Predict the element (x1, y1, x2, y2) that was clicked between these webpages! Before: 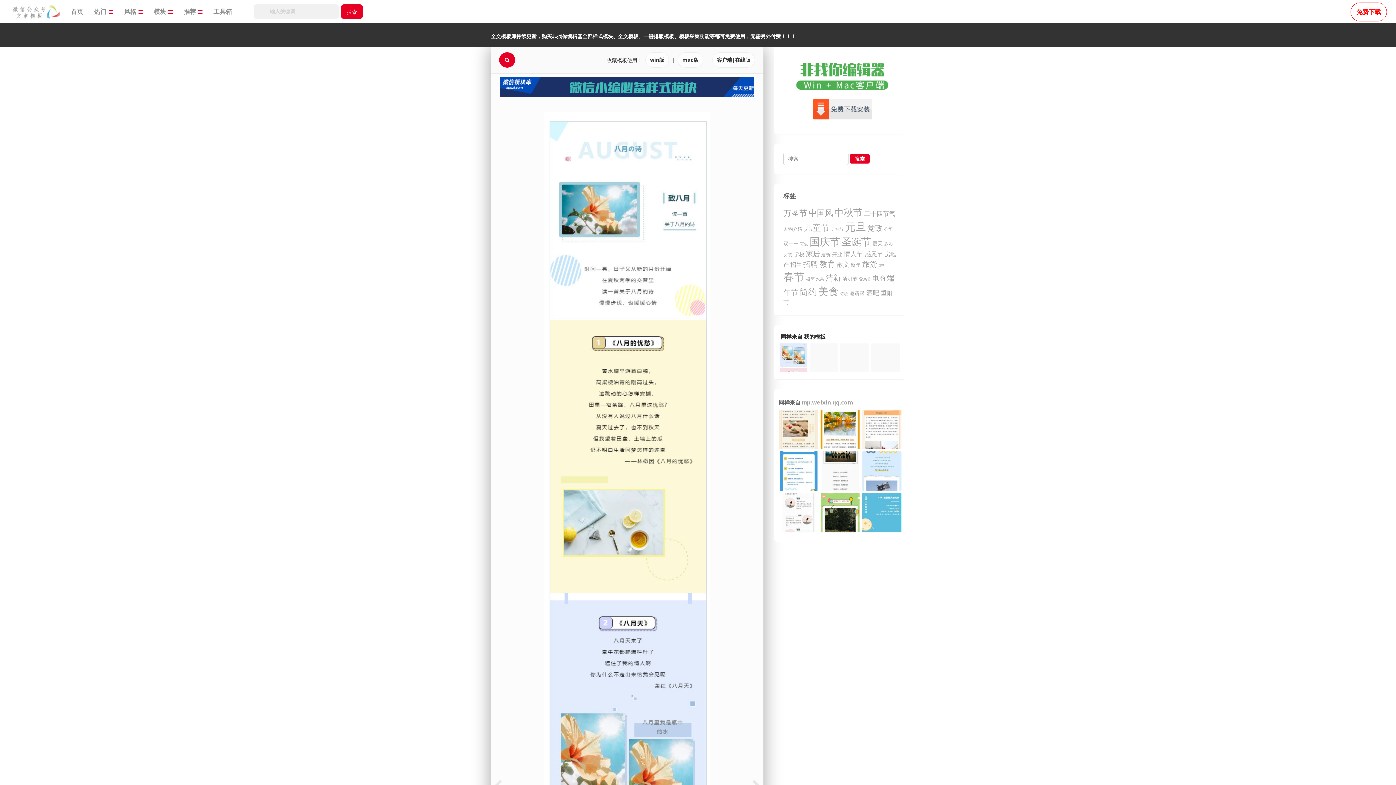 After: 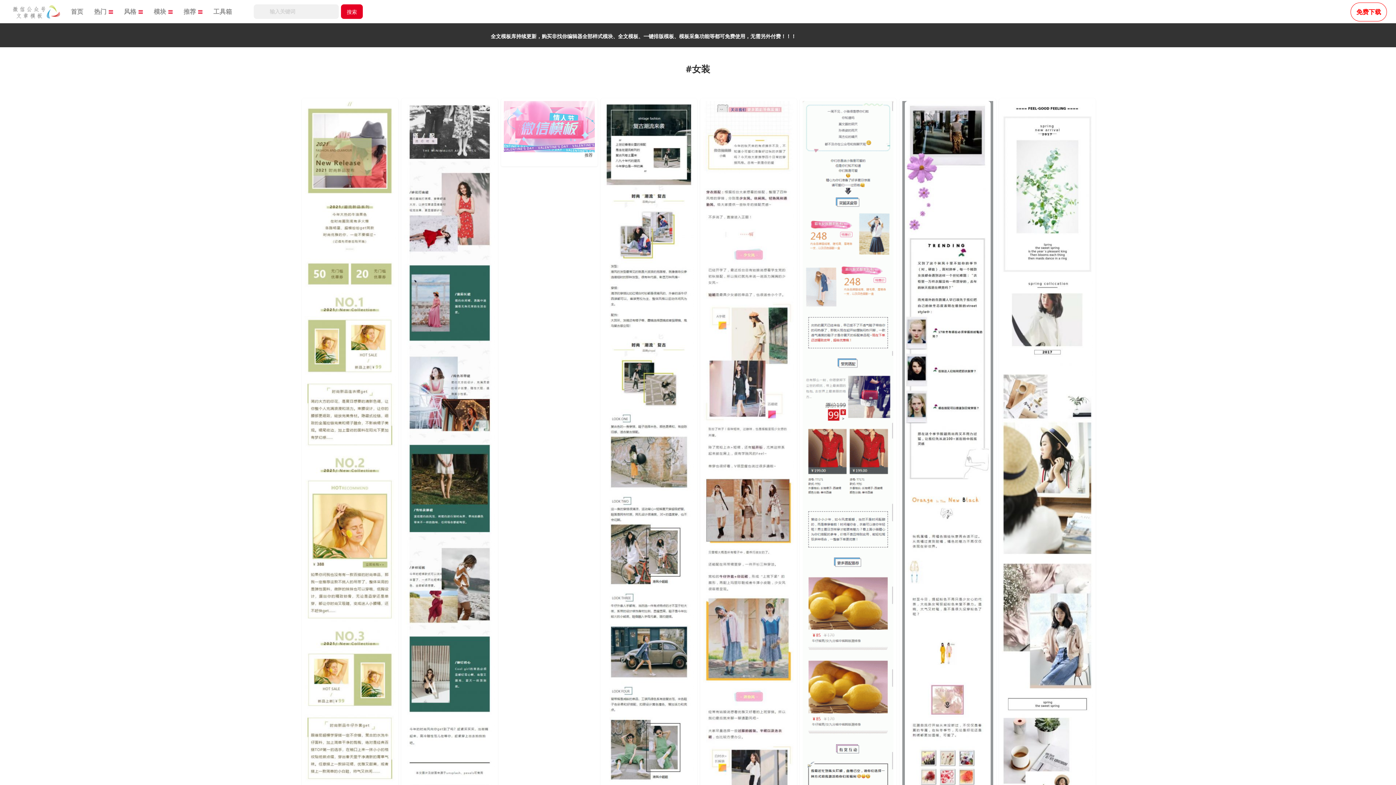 Action: bbox: (783, 251, 792, 257) label: 女装 (25 项)